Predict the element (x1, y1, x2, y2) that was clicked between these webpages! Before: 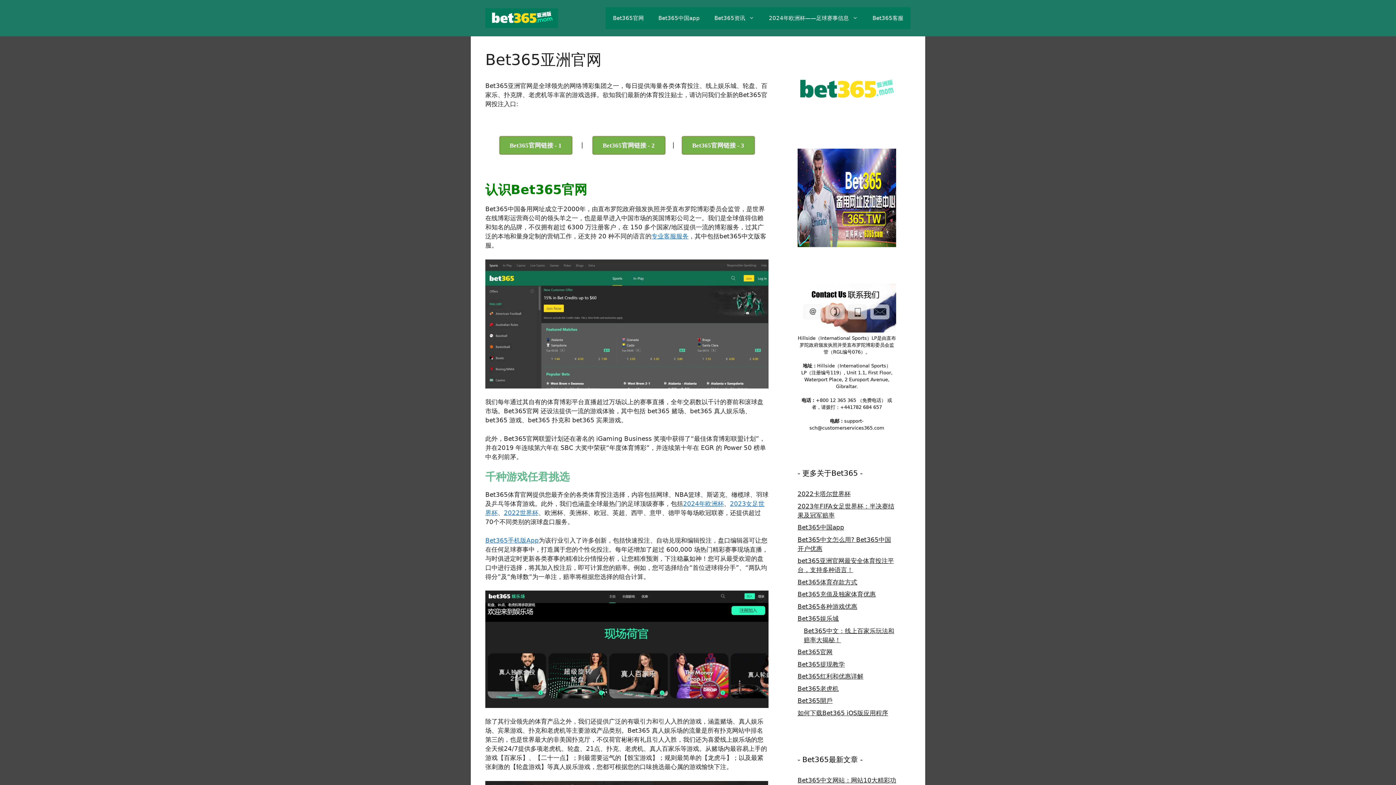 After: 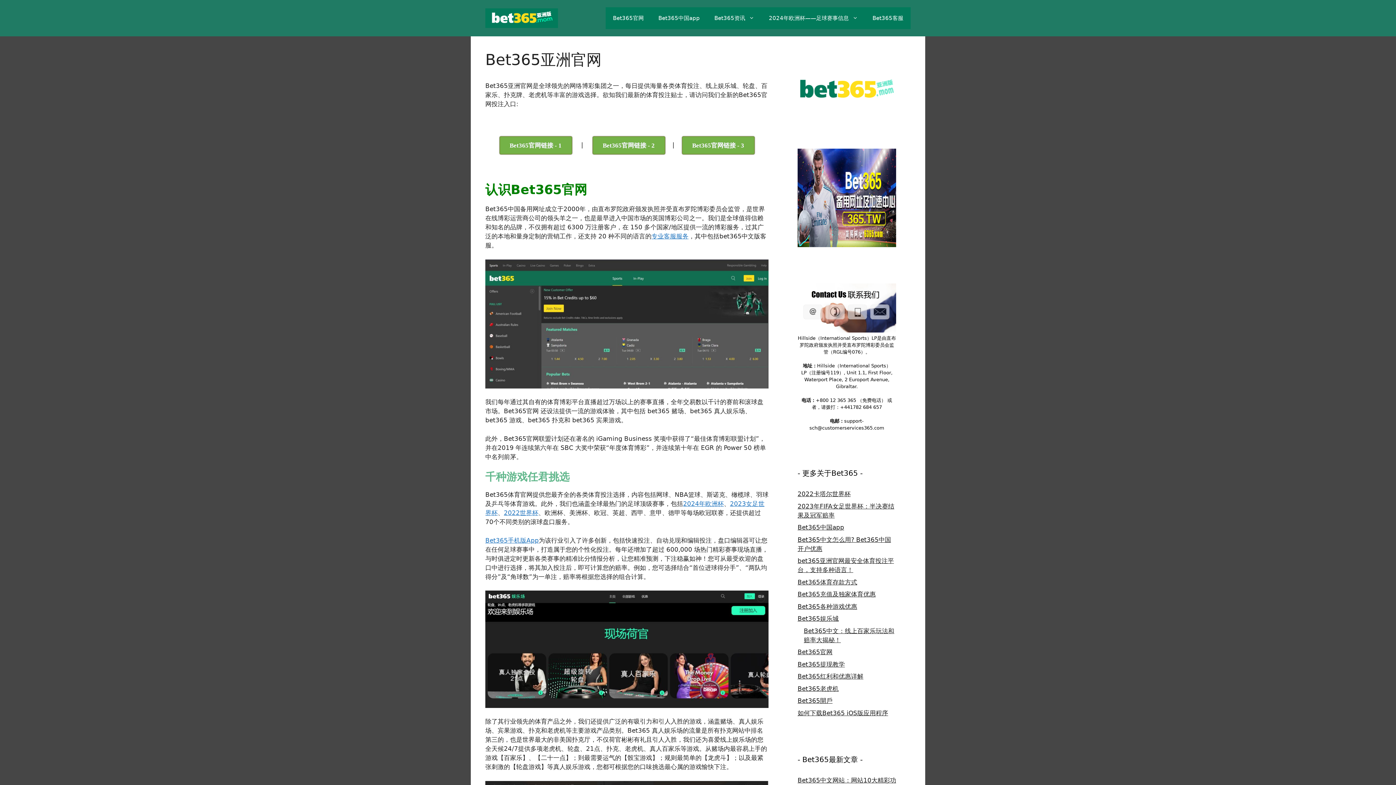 Action: bbox: (707, 7, 761, 29) label: Bet365资讯